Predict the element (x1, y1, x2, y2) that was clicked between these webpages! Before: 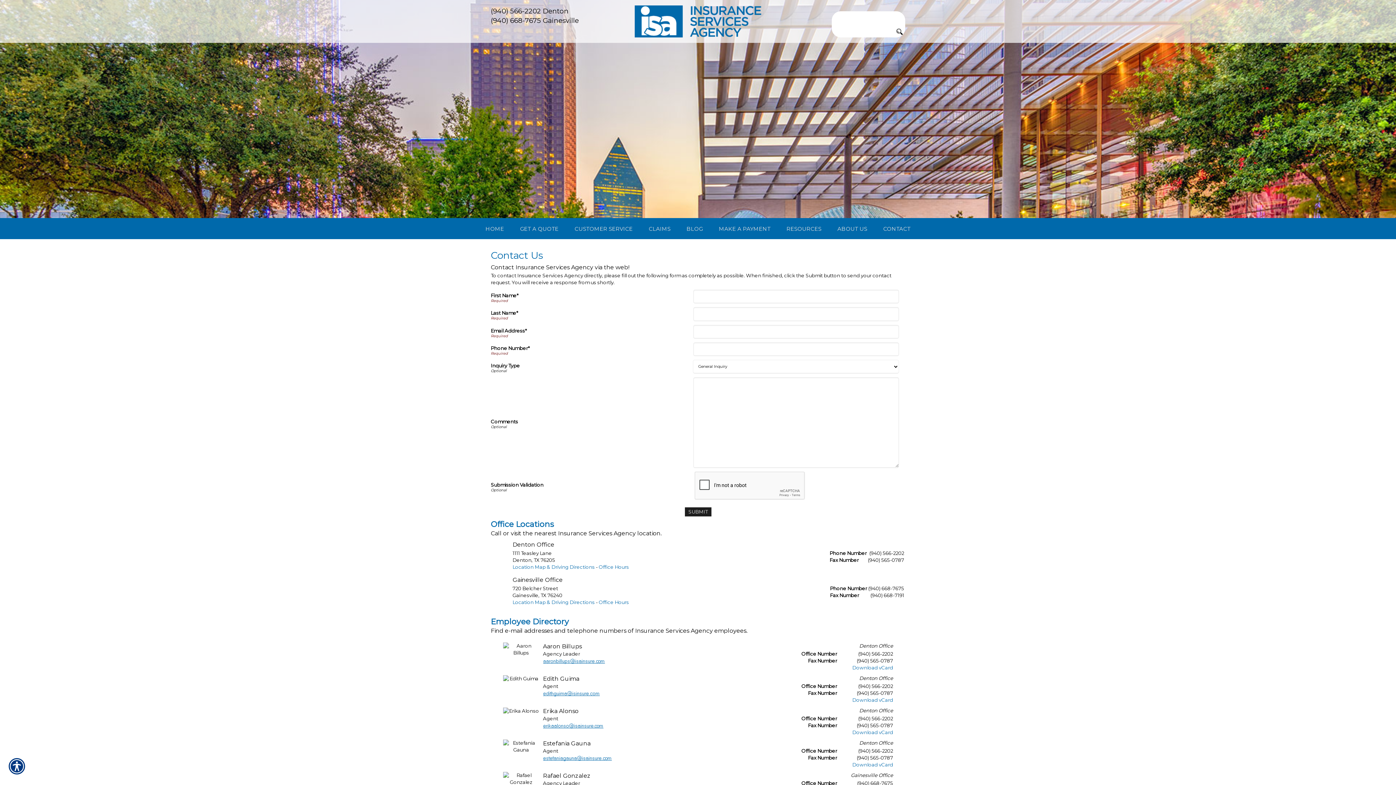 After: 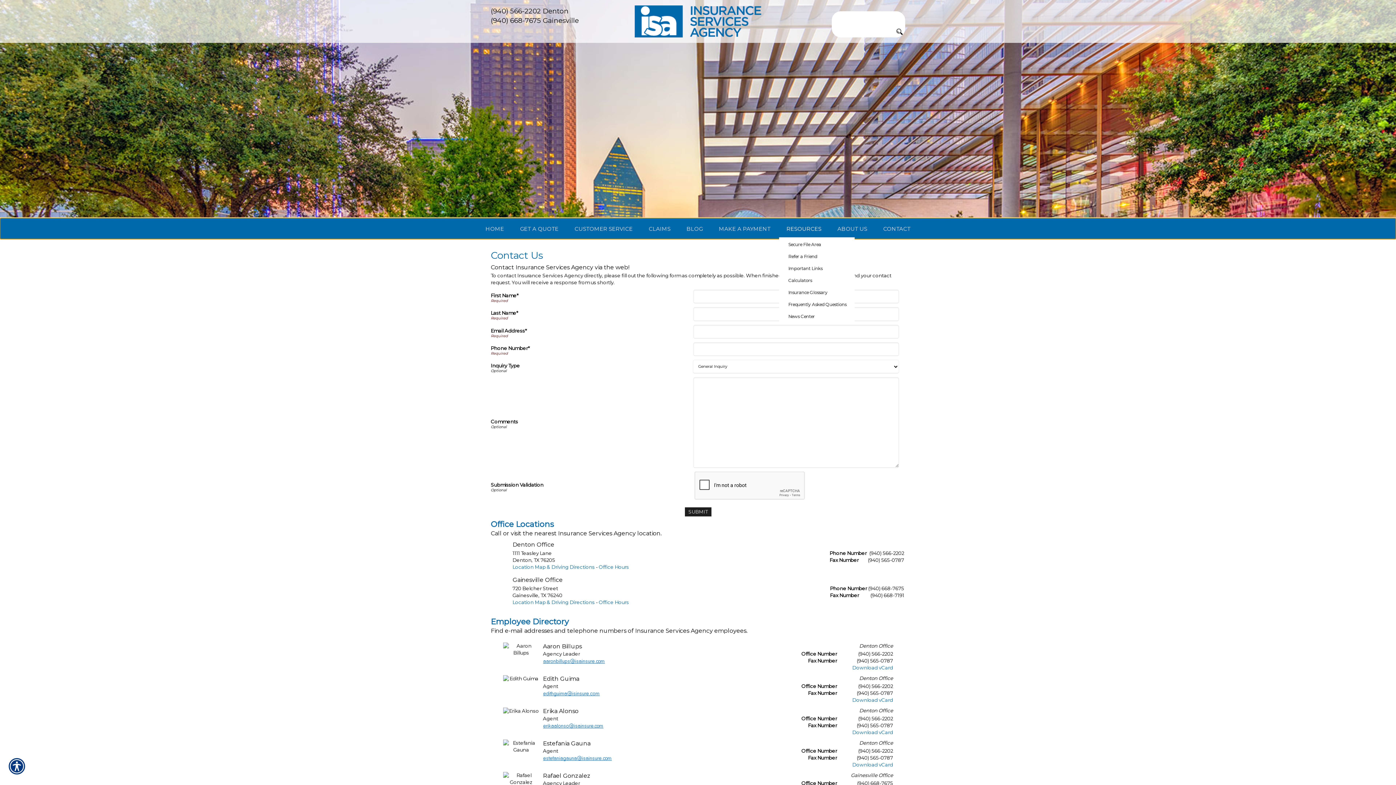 Action: bbox: (779, 220, 829, 237) label: RESOURCES